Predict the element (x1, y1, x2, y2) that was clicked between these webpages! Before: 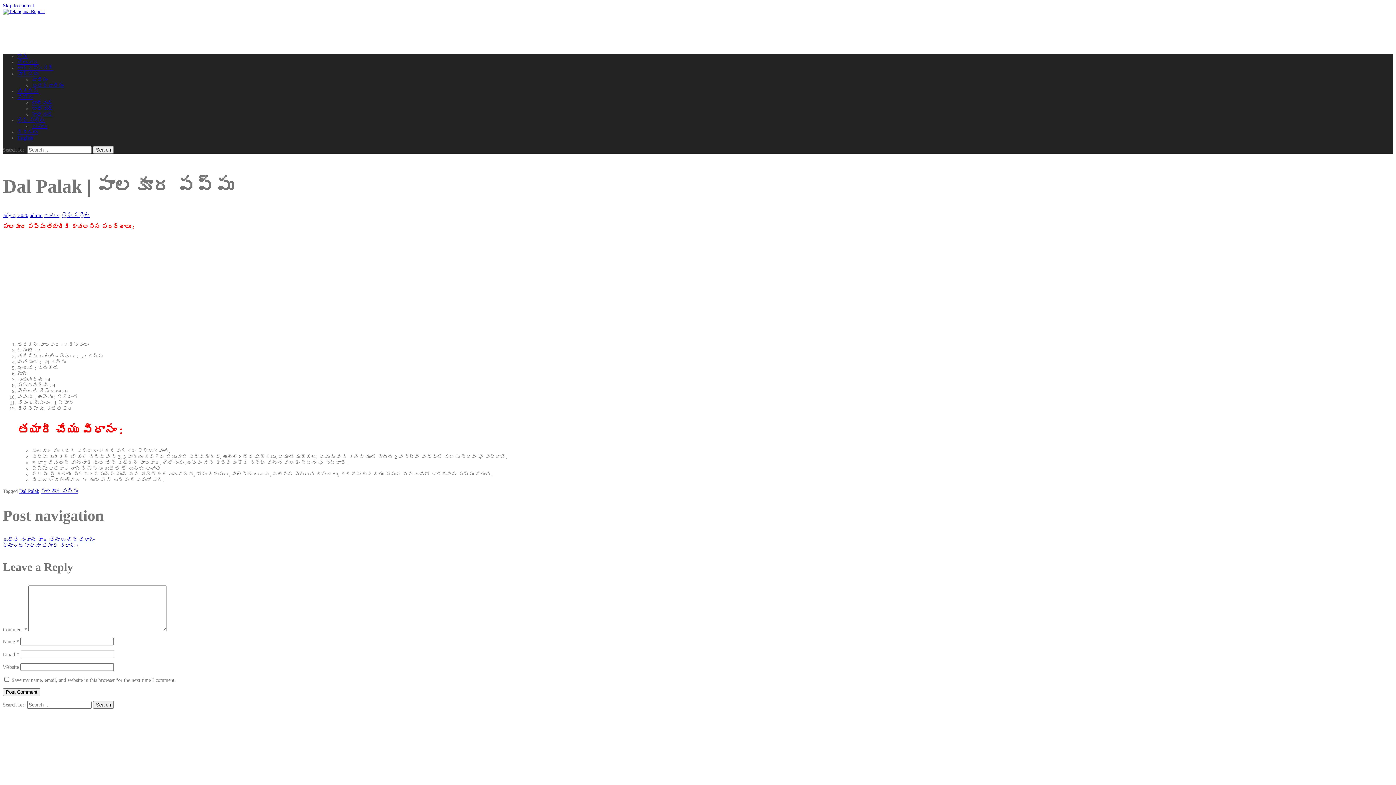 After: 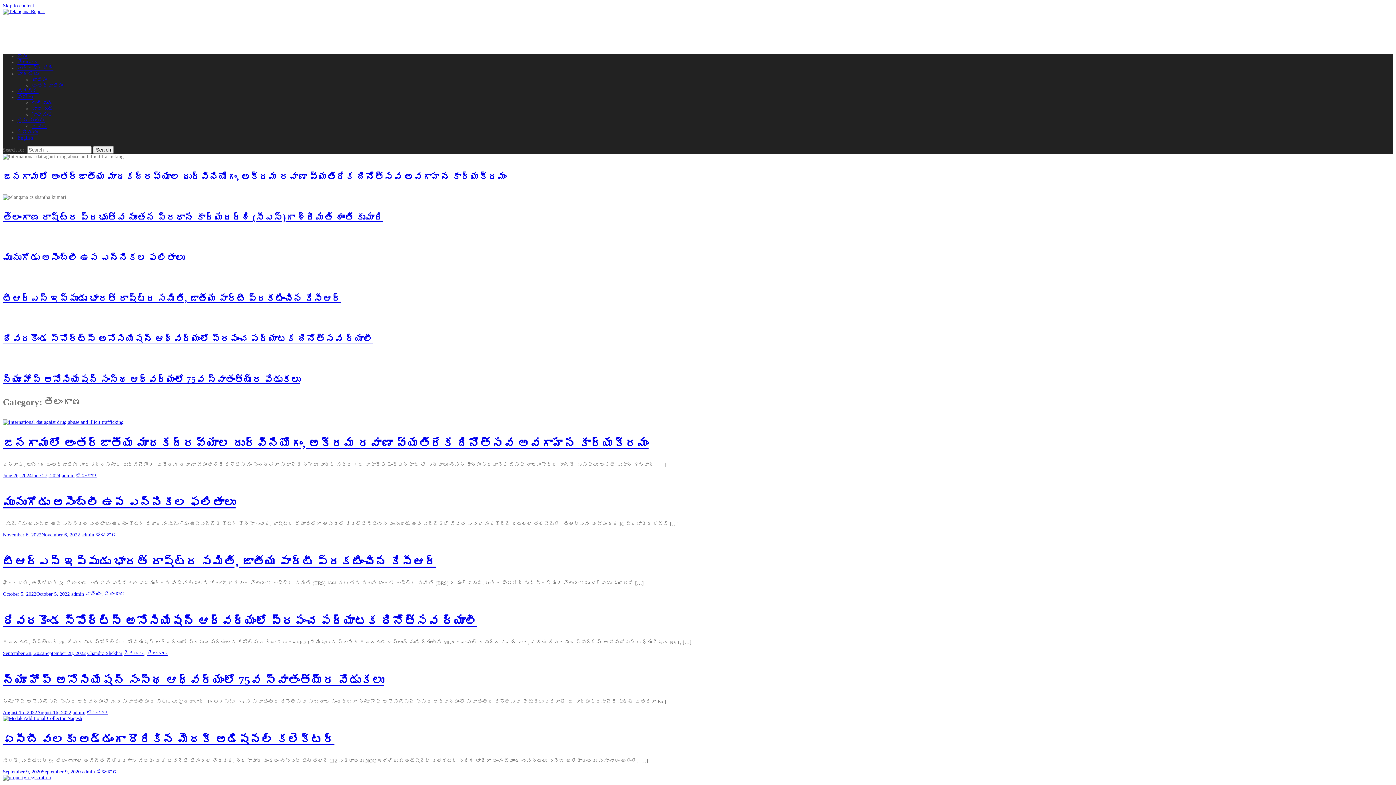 Action: label: తెలంగాణ bbox: (17, 59, 38, 65)